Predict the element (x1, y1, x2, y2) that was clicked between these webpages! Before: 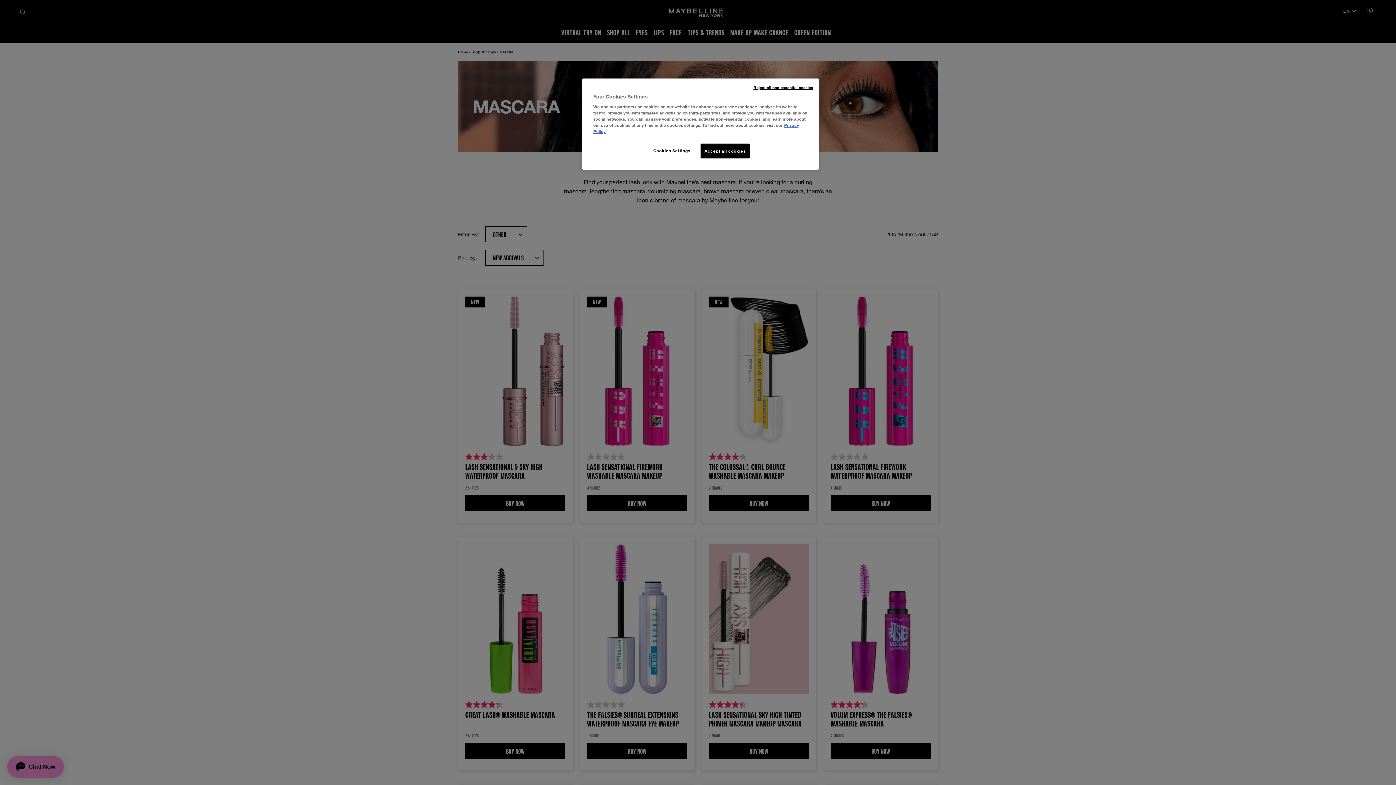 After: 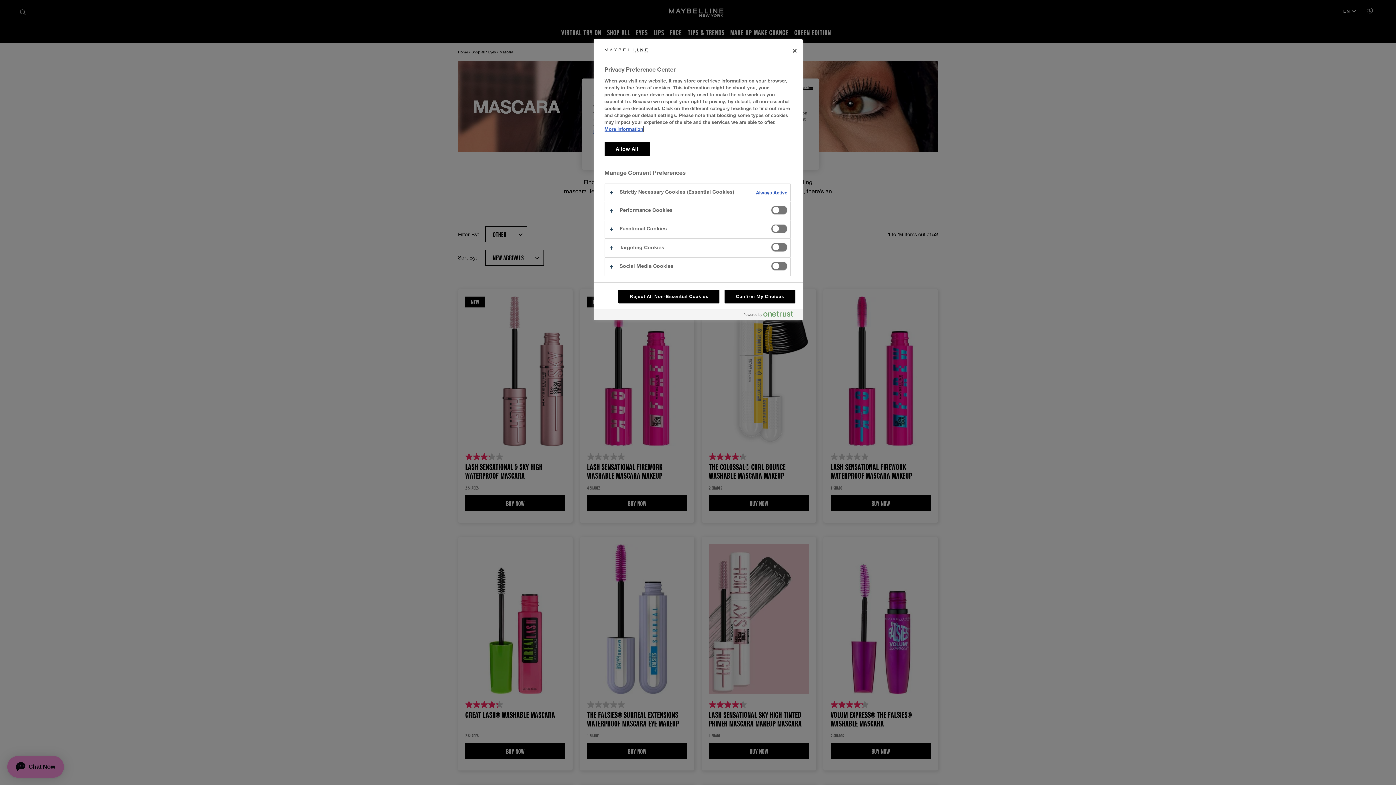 Action: bbox: (647, 143, 696, 157) label: Cookies Settings